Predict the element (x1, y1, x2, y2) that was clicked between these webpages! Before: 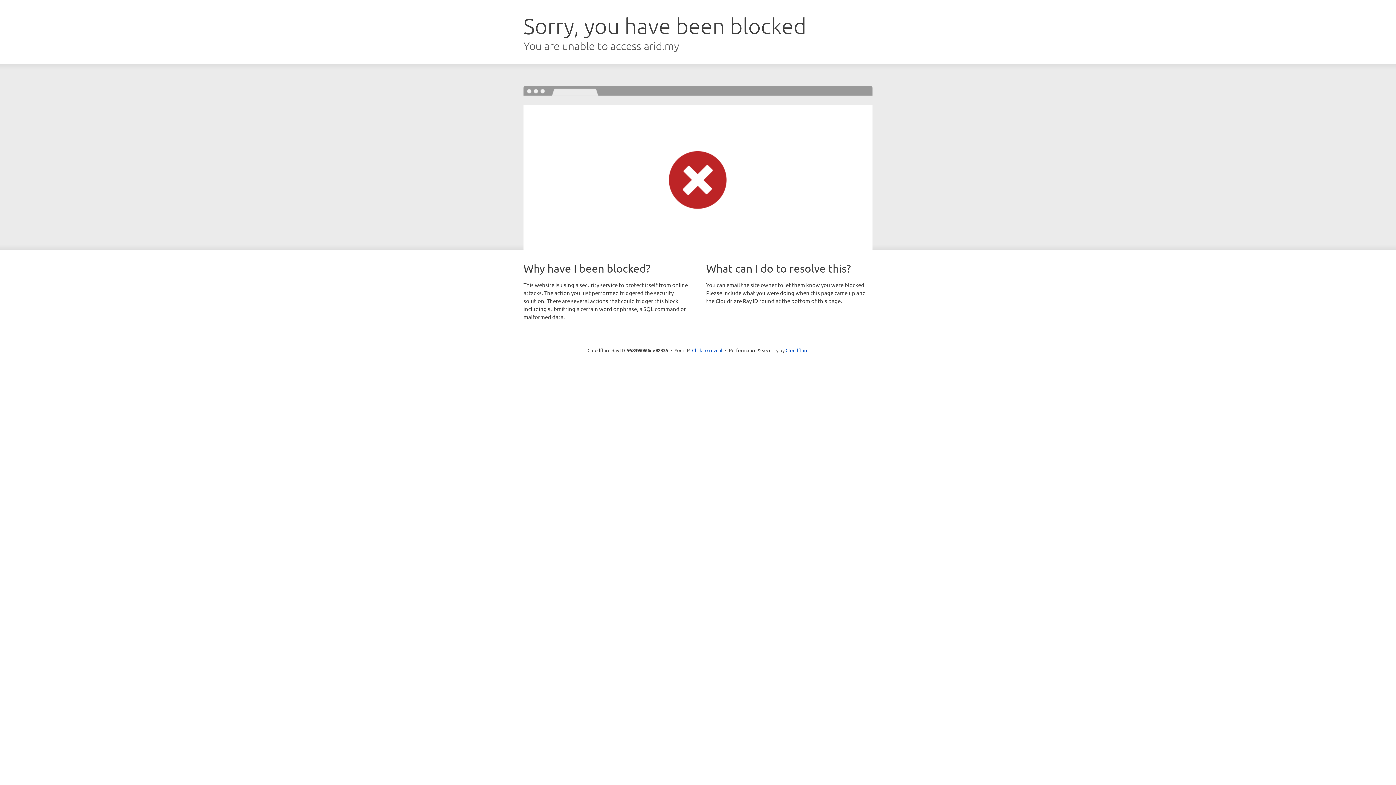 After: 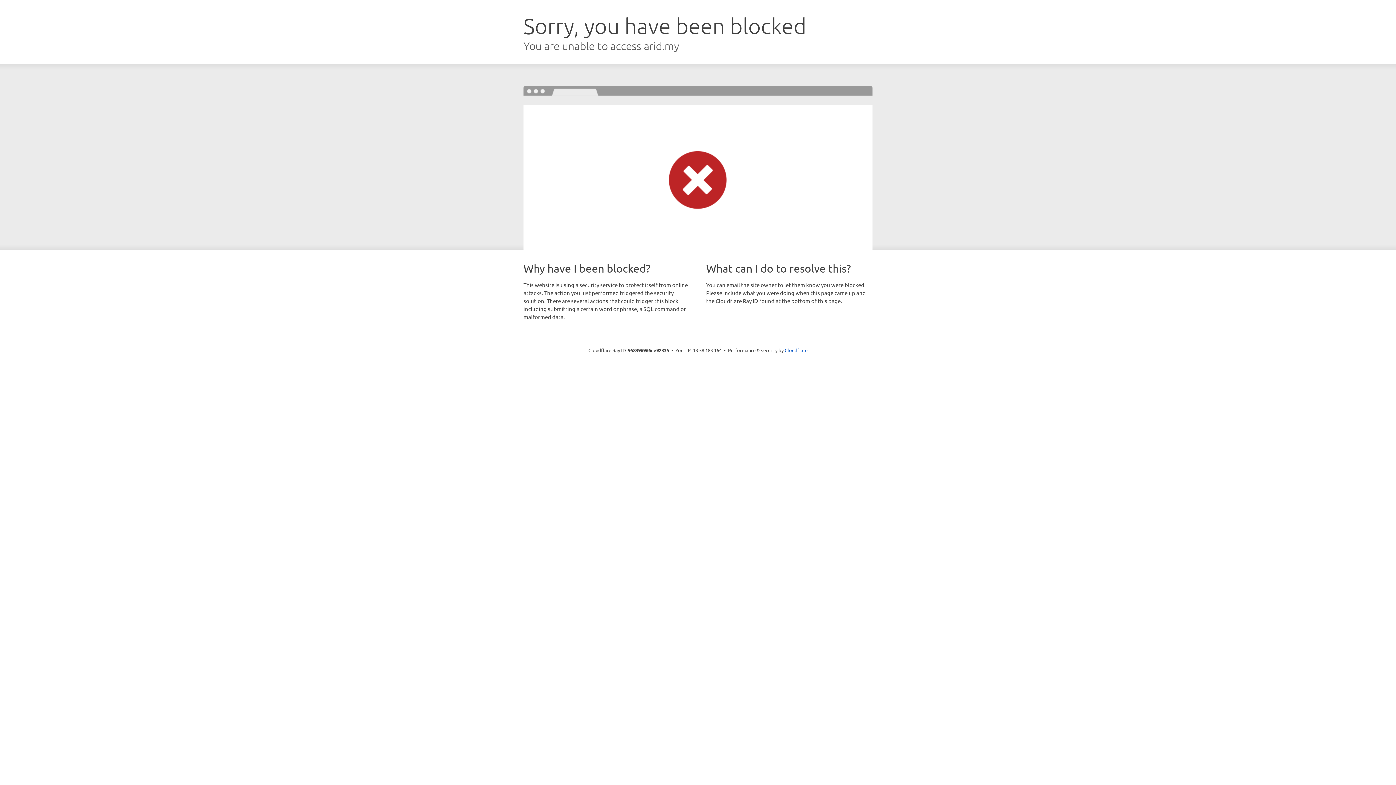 Action: bbox: (692, 346, 722, 353) label: Click to reveal